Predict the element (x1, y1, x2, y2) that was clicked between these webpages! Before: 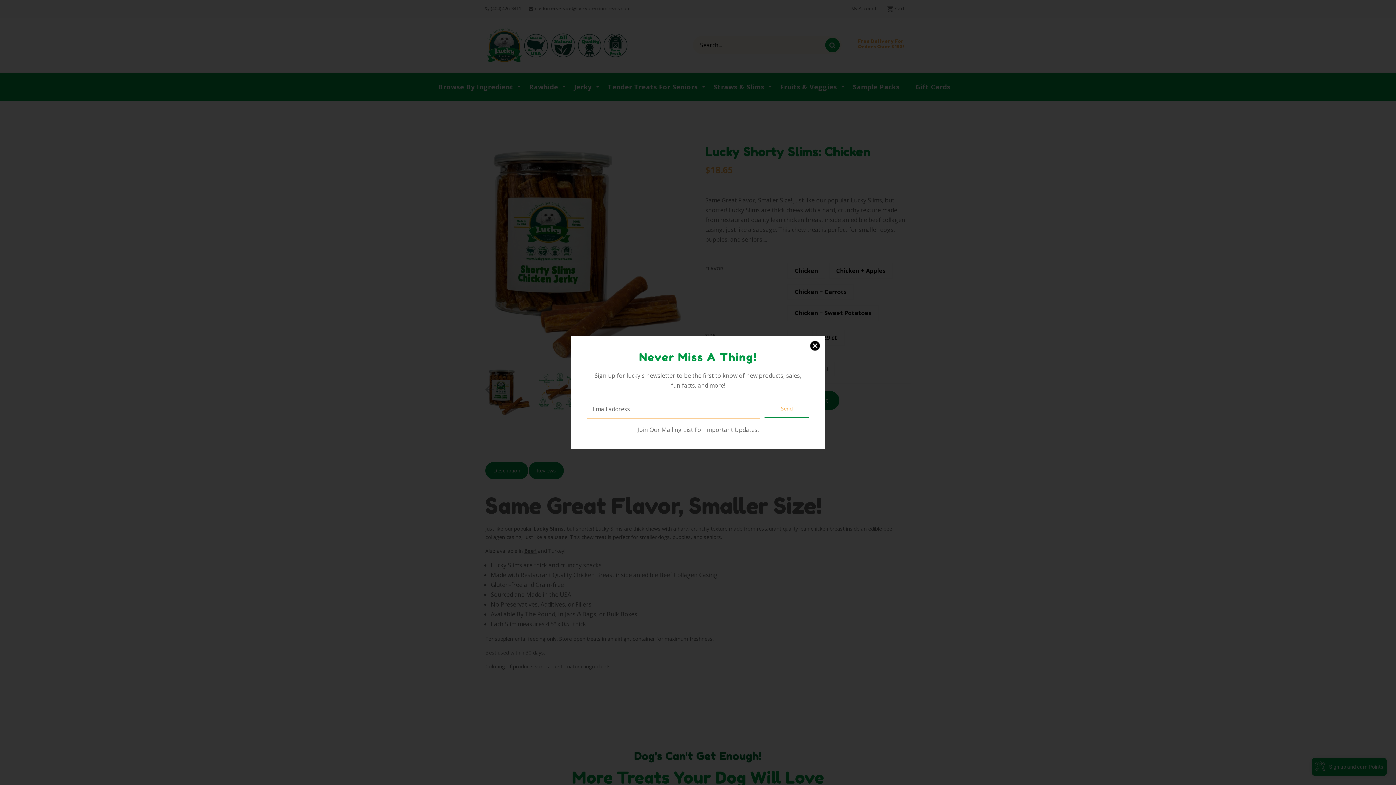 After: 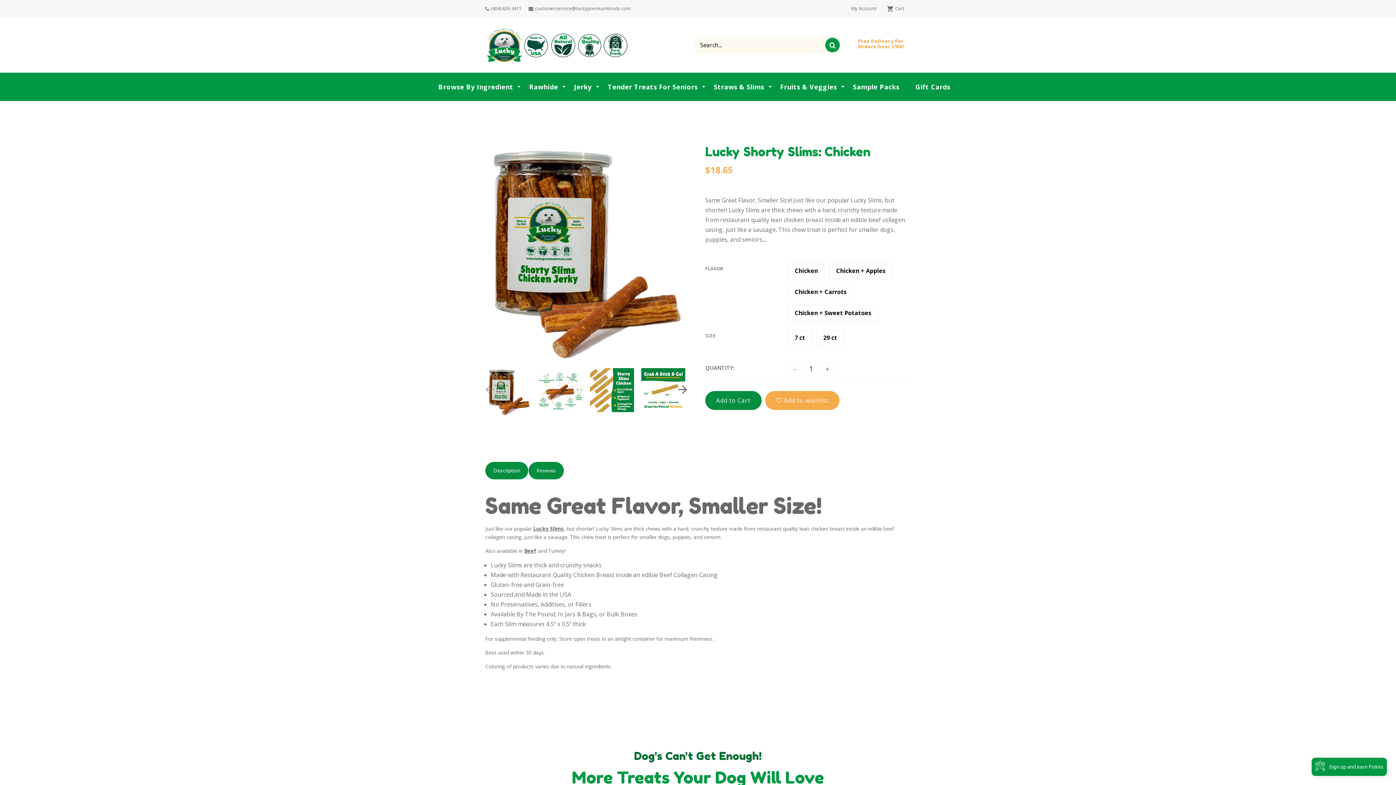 Action: label: Send bbox: (764, 399, 809, 418)